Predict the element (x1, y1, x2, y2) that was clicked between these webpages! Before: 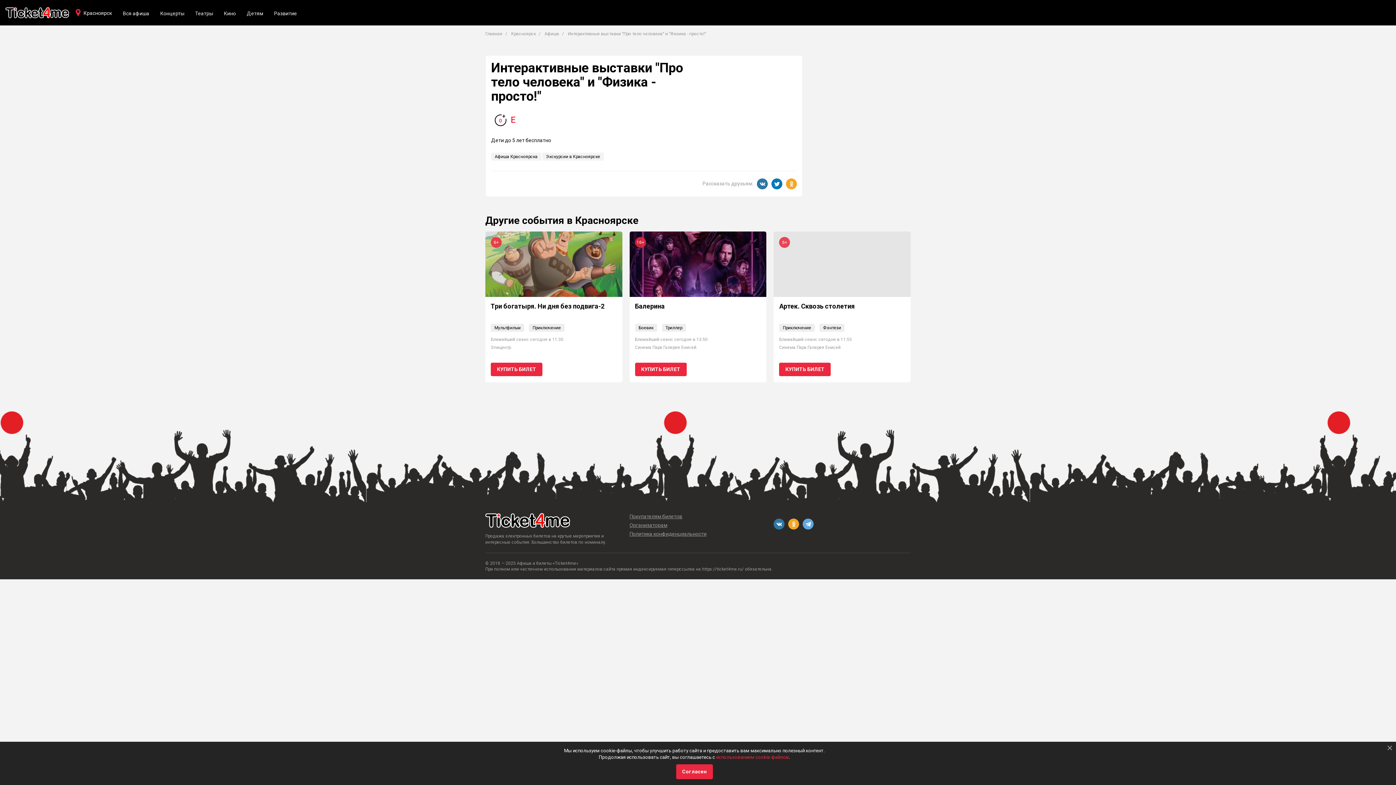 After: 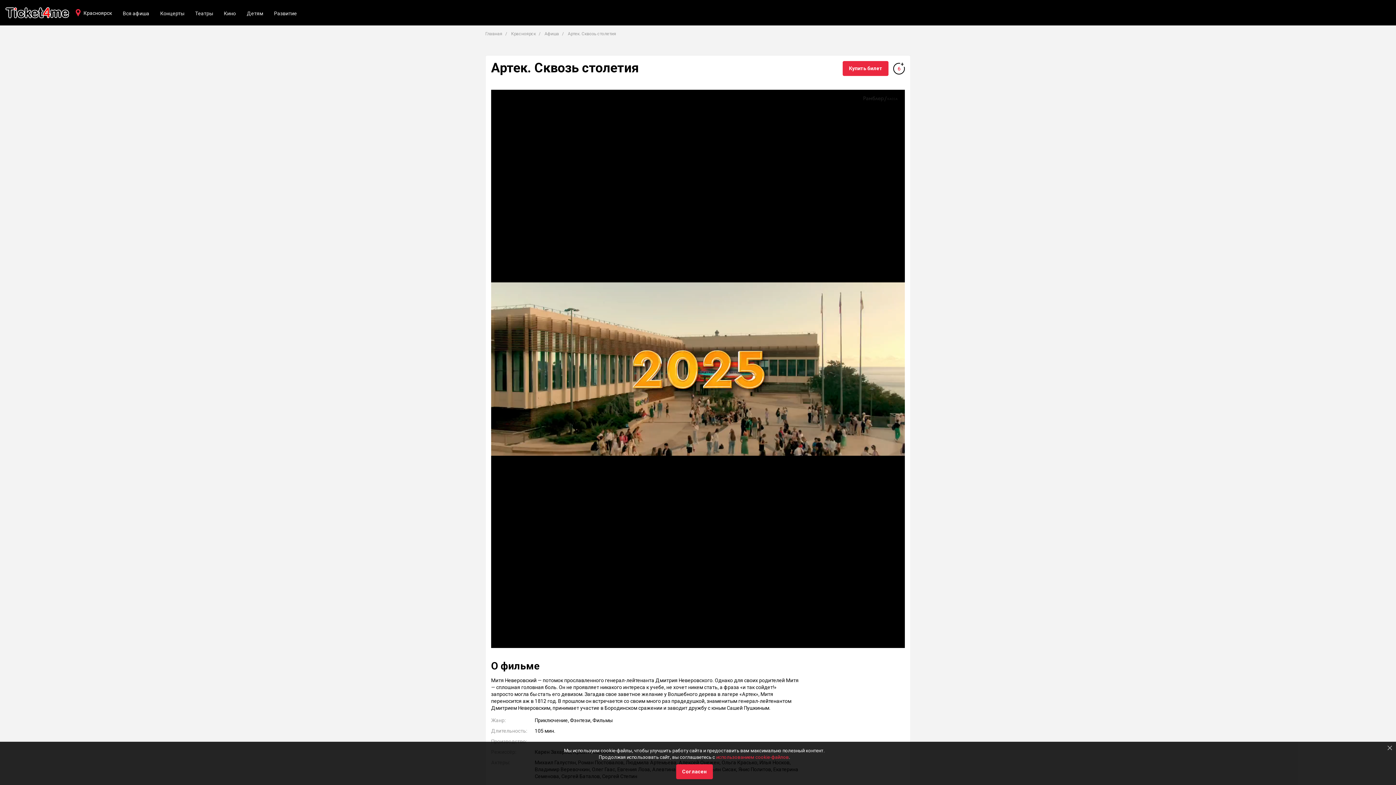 Action: label: КУПИТЬ БИЛЕТ bbox: (779, 362, 831, 376)